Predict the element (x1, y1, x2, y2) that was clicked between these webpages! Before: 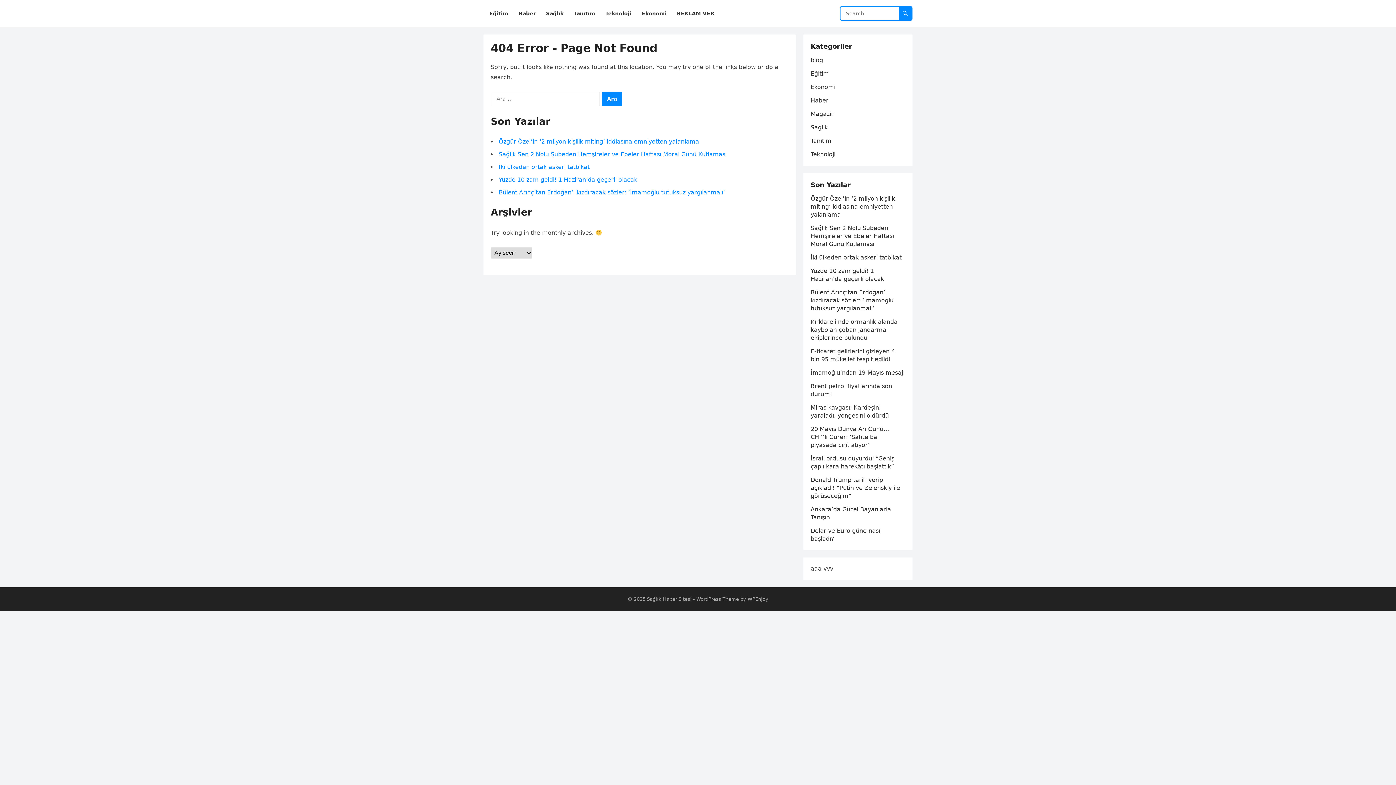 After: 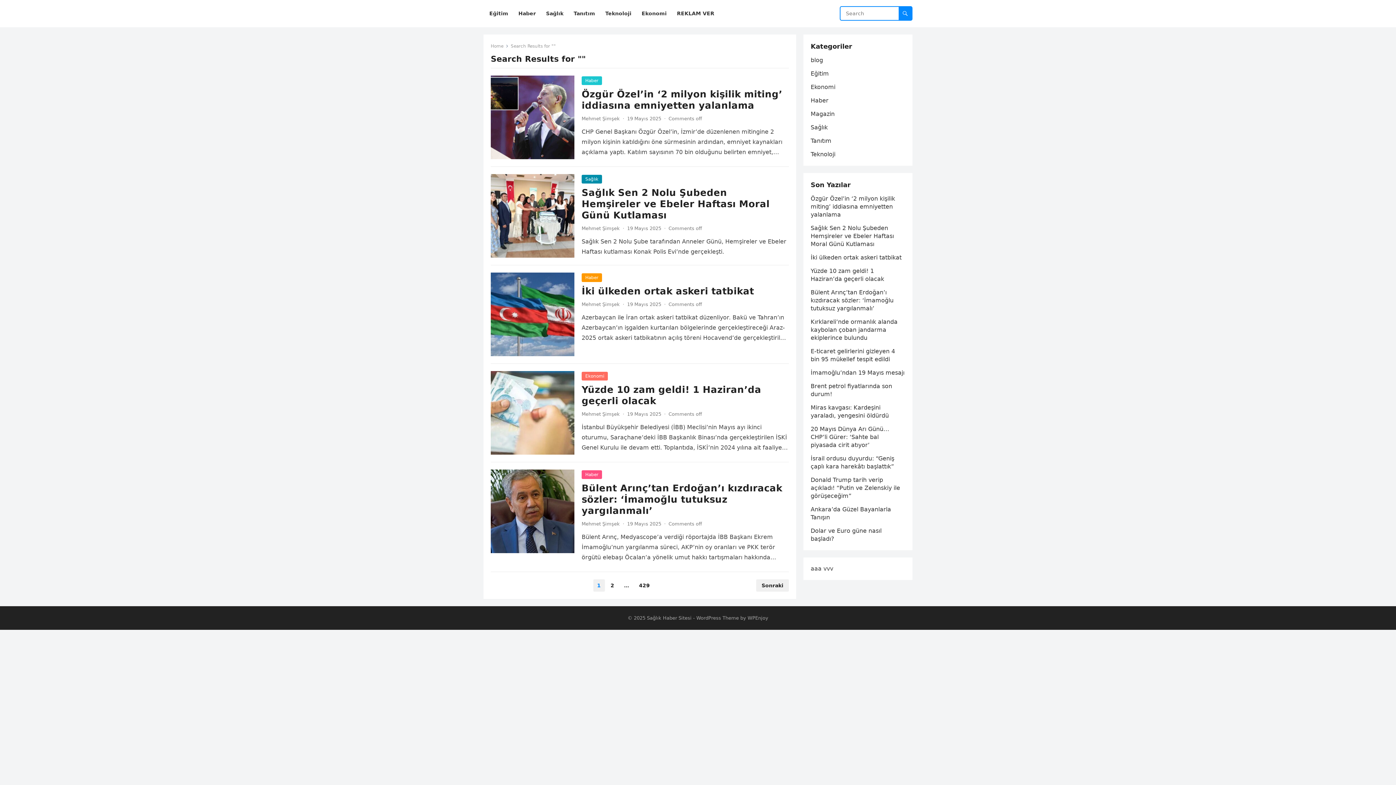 Action: bbox: (898, 6, 912, 20)